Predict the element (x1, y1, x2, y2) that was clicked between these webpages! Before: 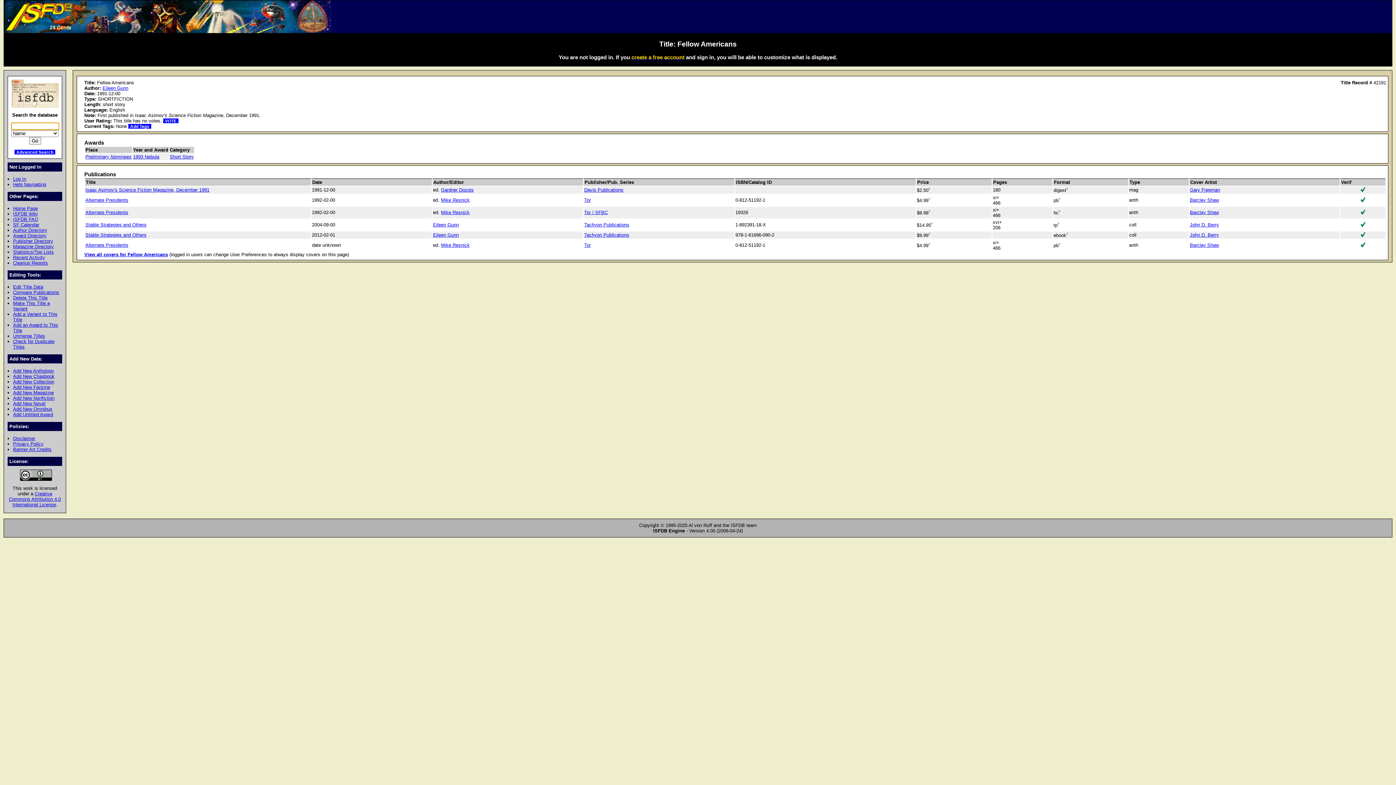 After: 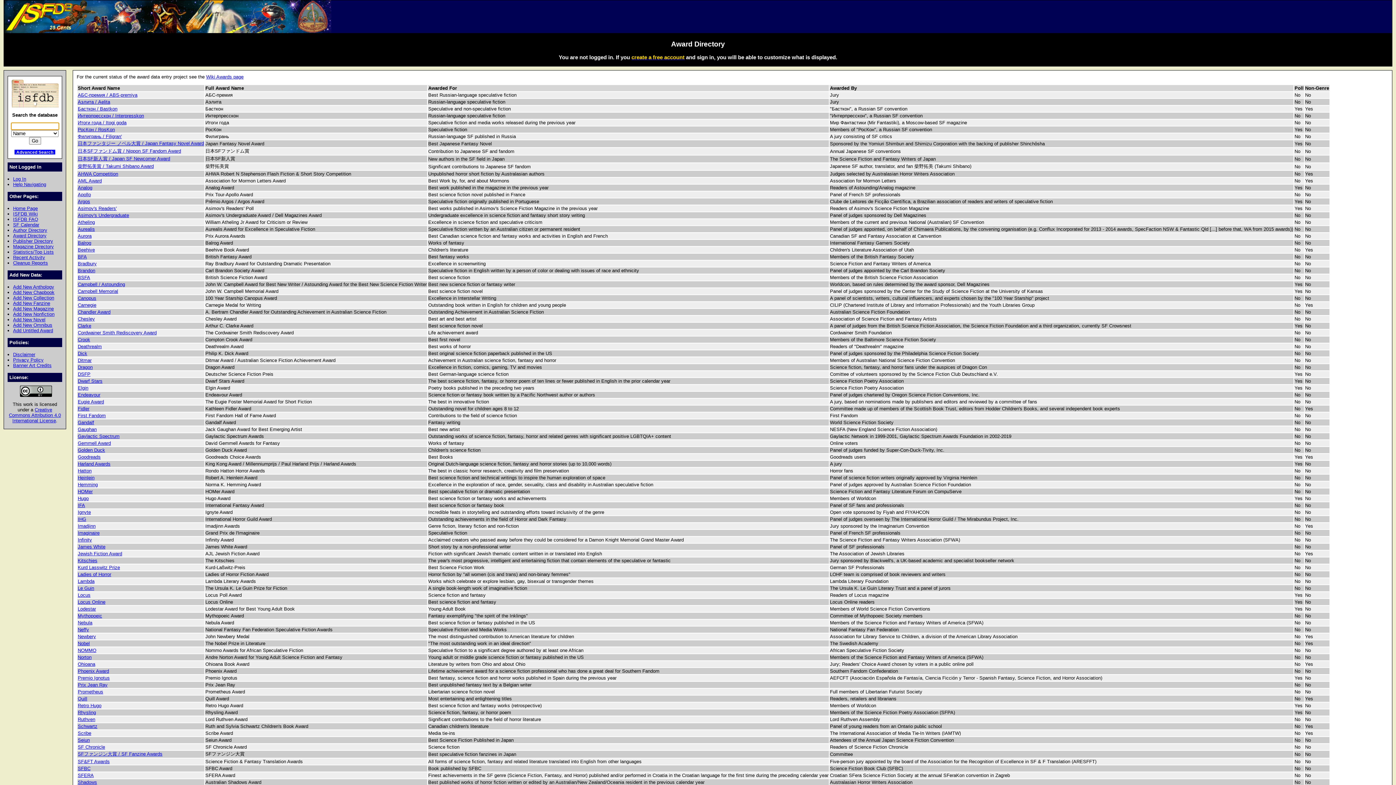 Action: bbox: (13, 233, 46, 238) label: Award Directory